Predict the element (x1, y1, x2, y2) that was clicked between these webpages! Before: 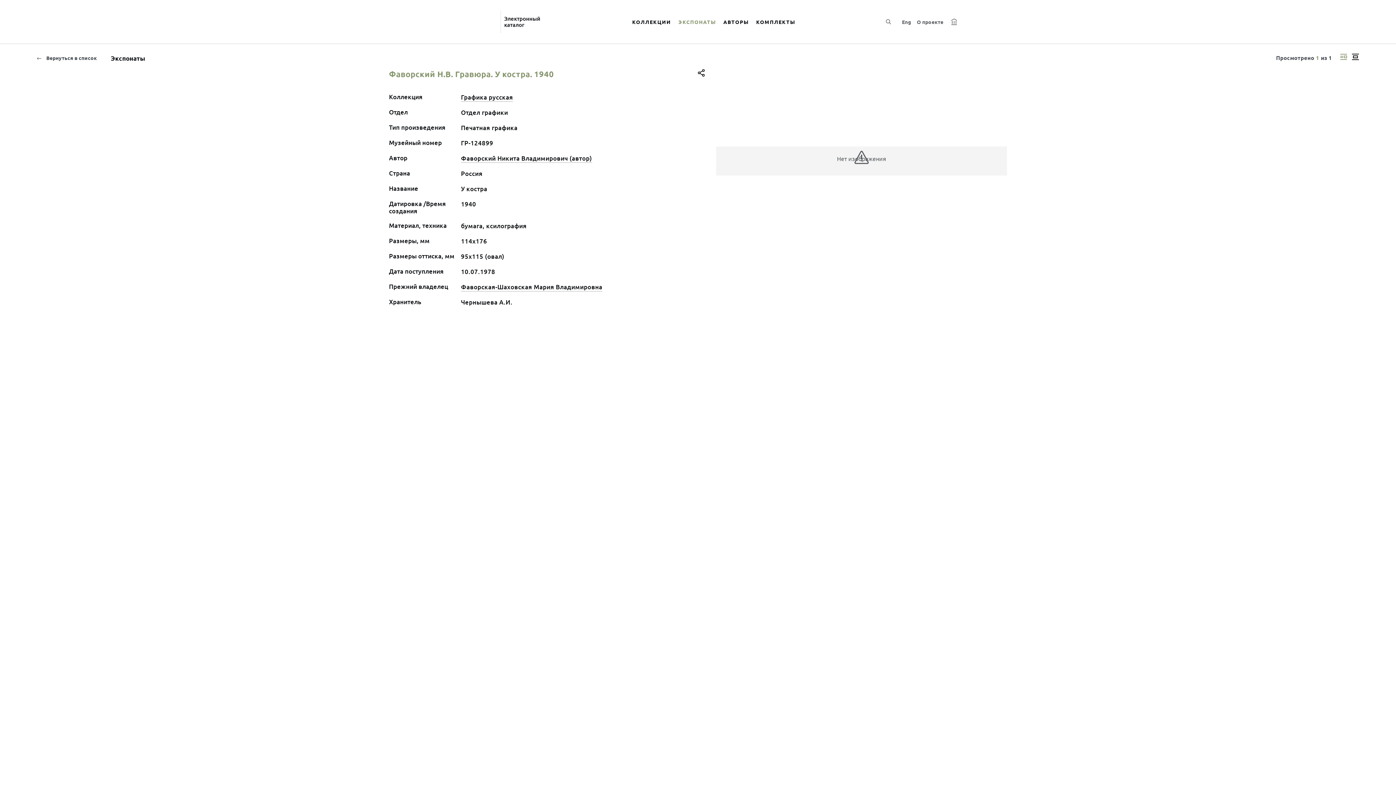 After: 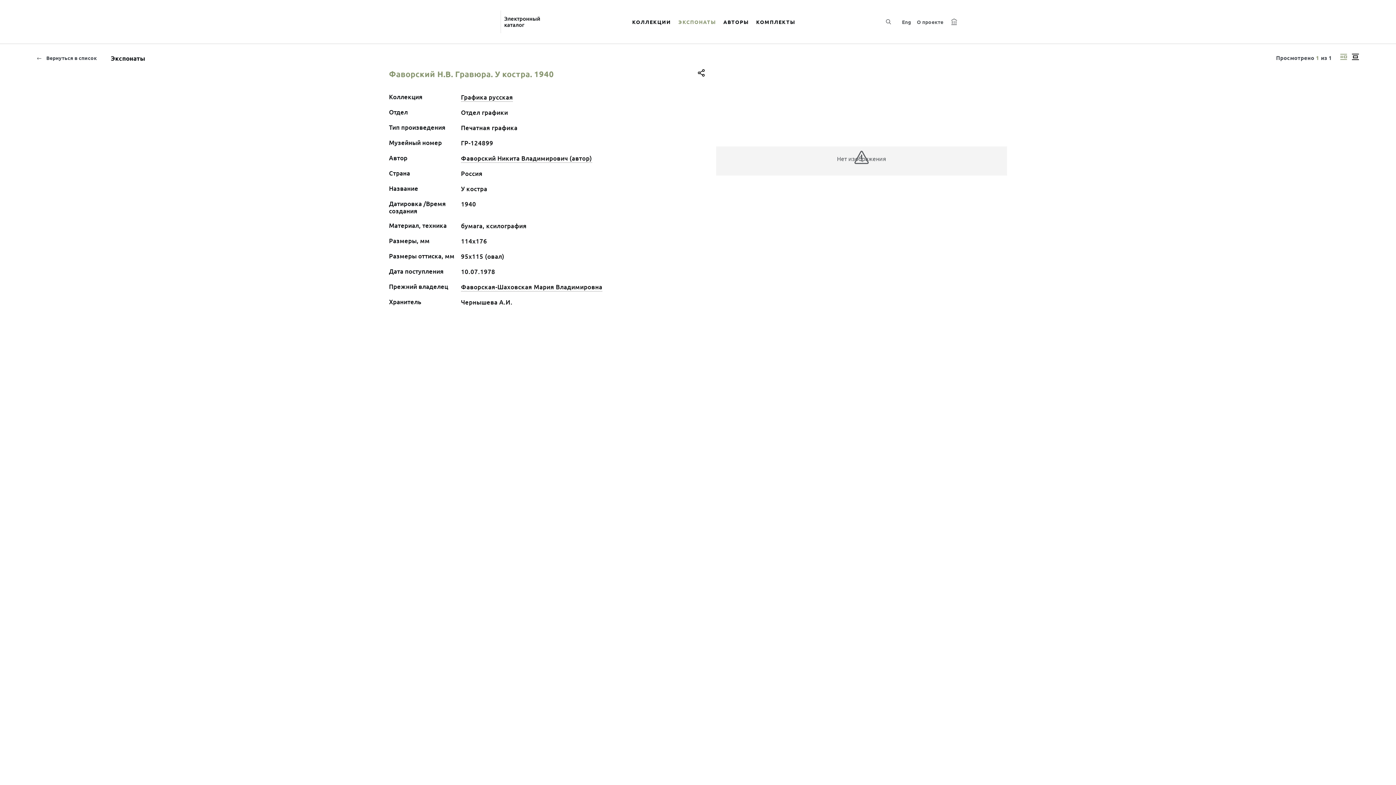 Action: label: Изображение справа bbox: (1338, 50, 1349, 63)